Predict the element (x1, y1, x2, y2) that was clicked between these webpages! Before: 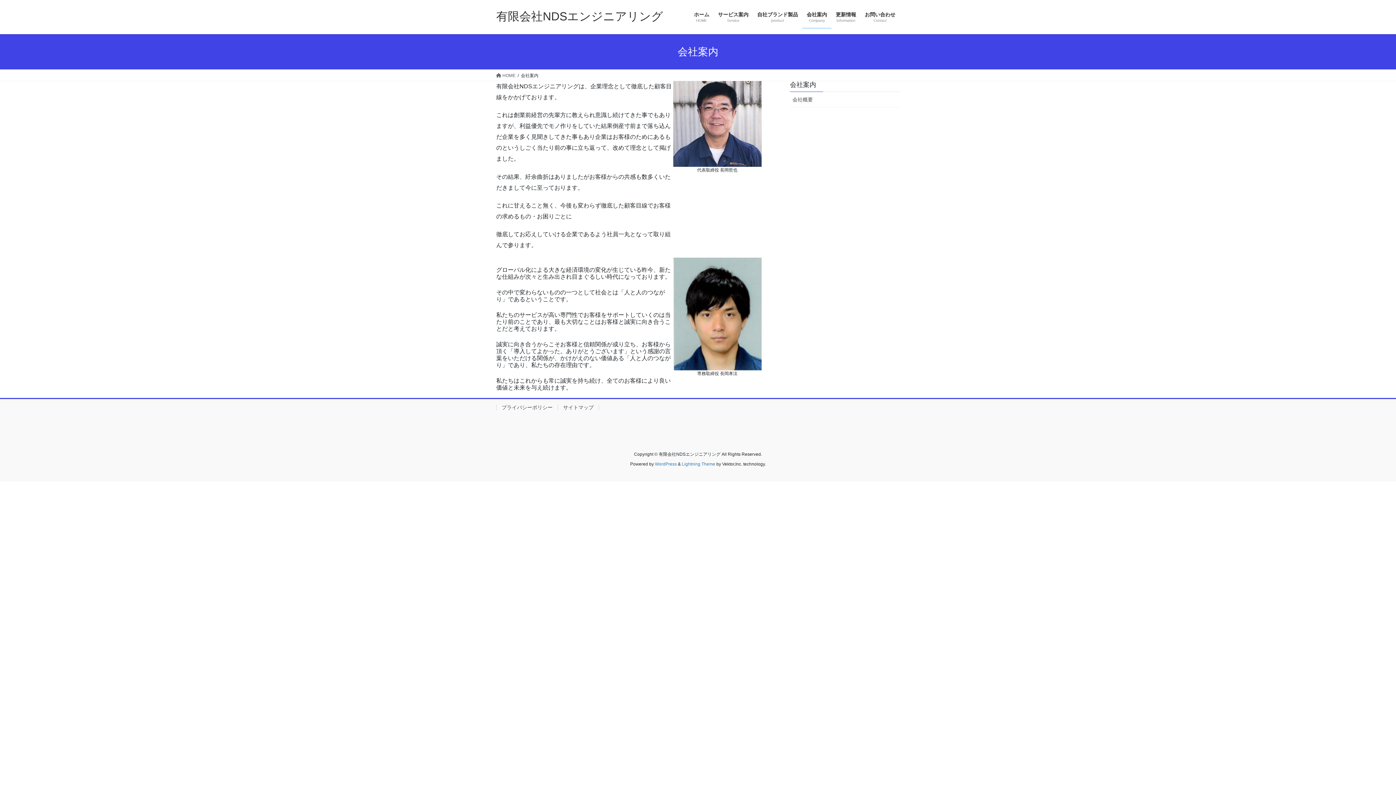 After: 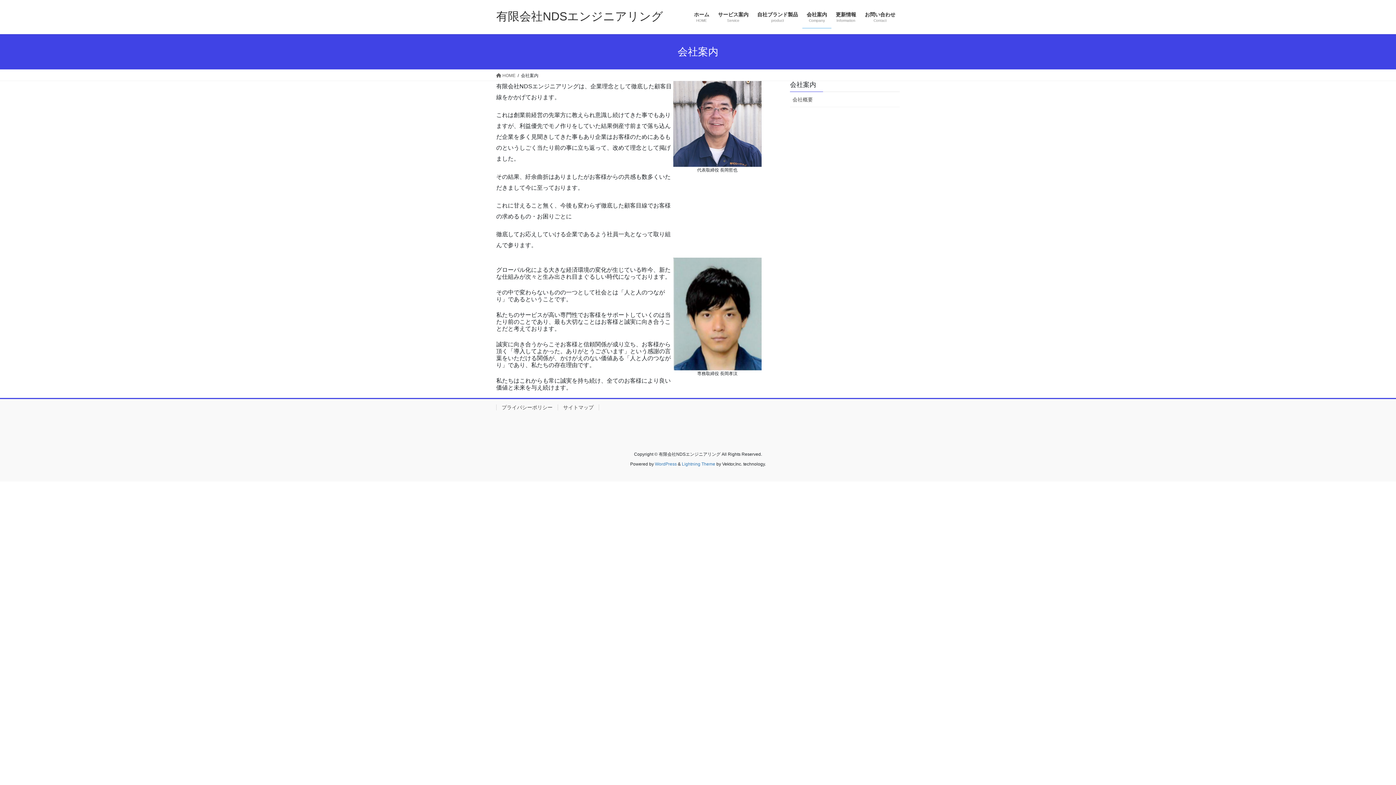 Action: bbox: (790, 81, 816, 88) label: 会社案内